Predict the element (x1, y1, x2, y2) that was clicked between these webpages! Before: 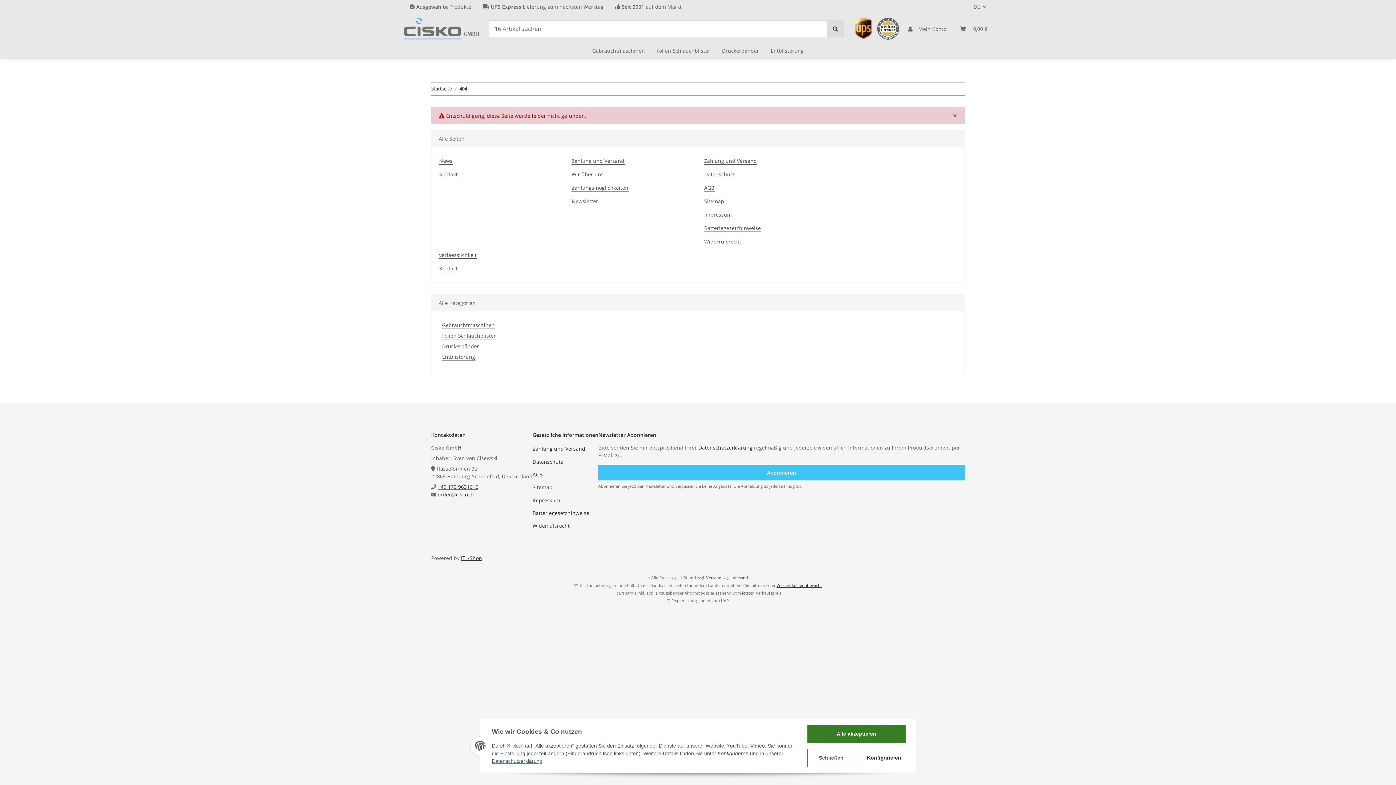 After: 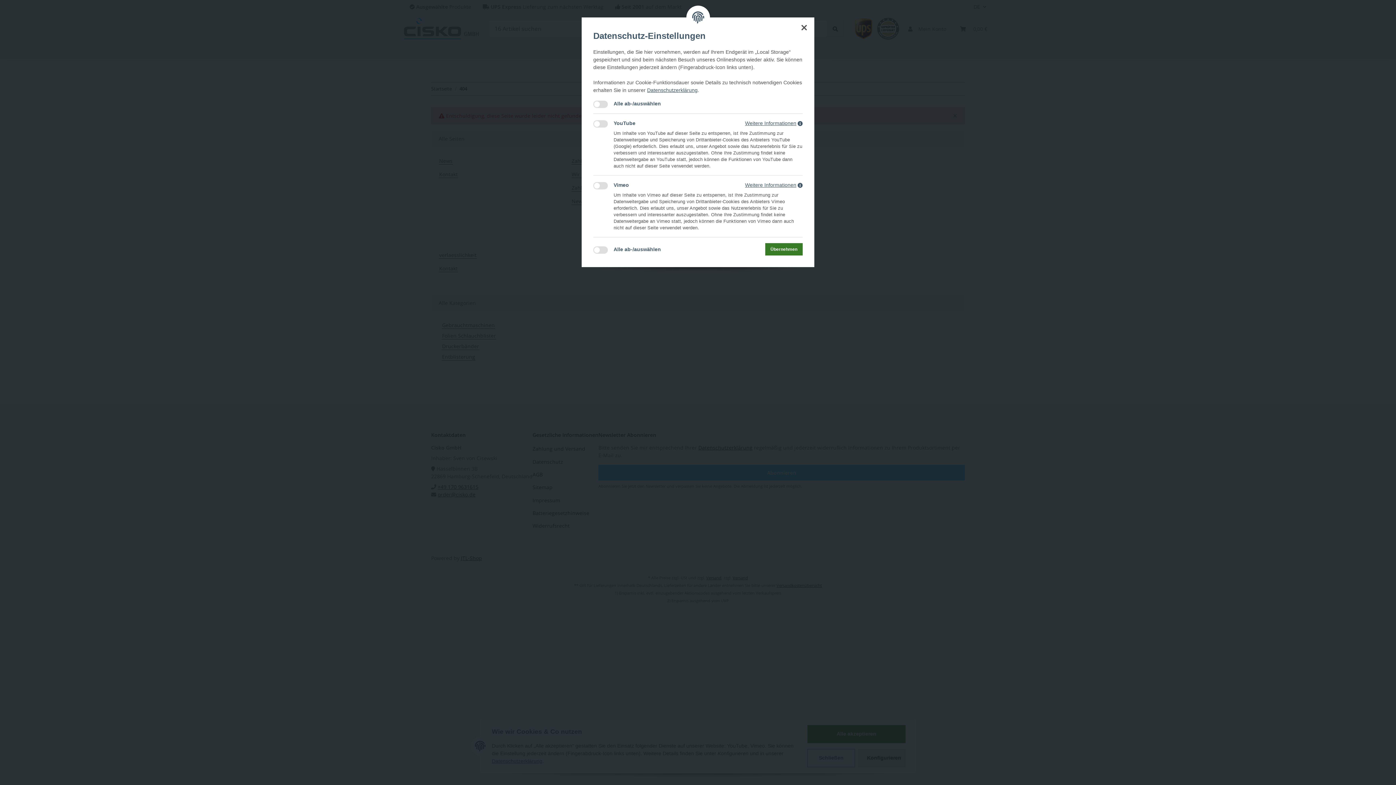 Action: label: Konfigurieren bbox: (858, 749, 905, 767)